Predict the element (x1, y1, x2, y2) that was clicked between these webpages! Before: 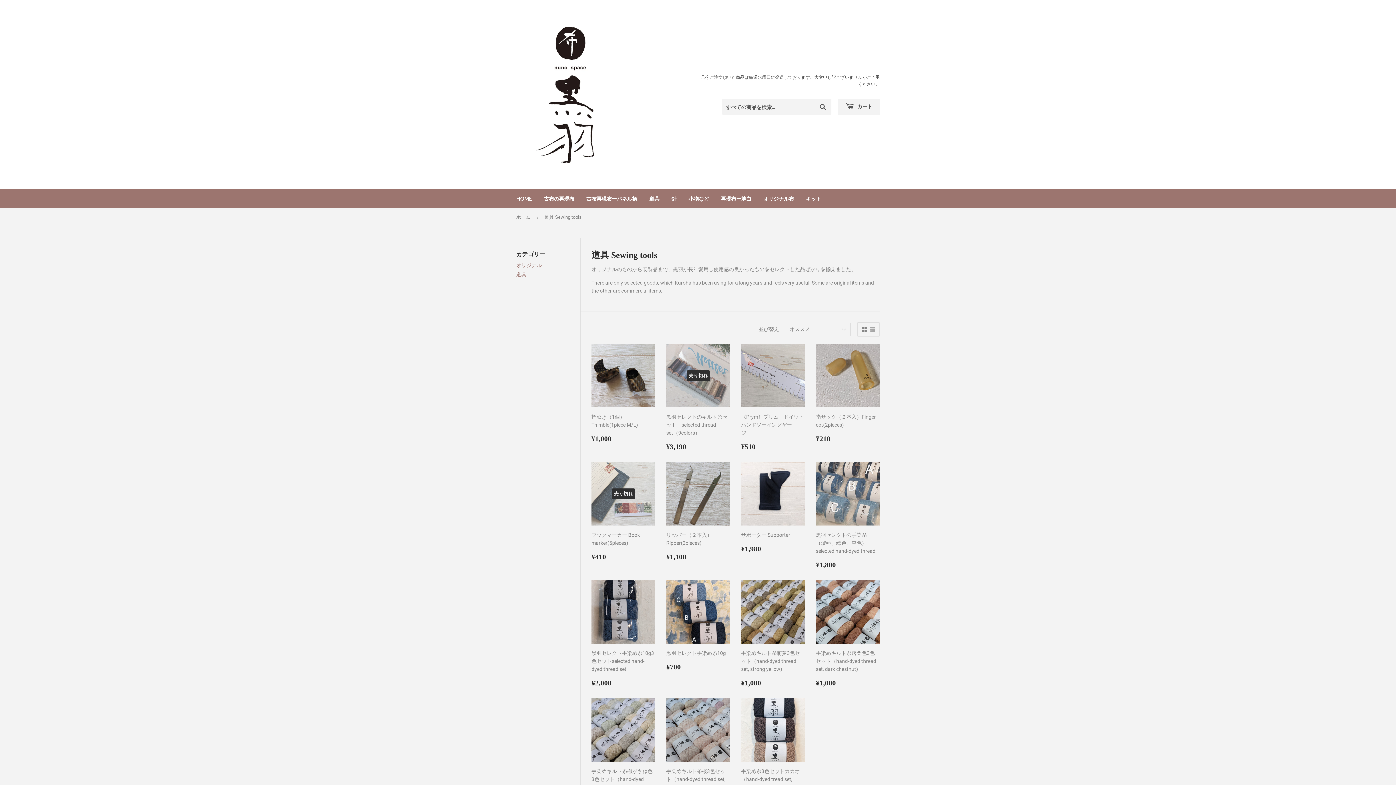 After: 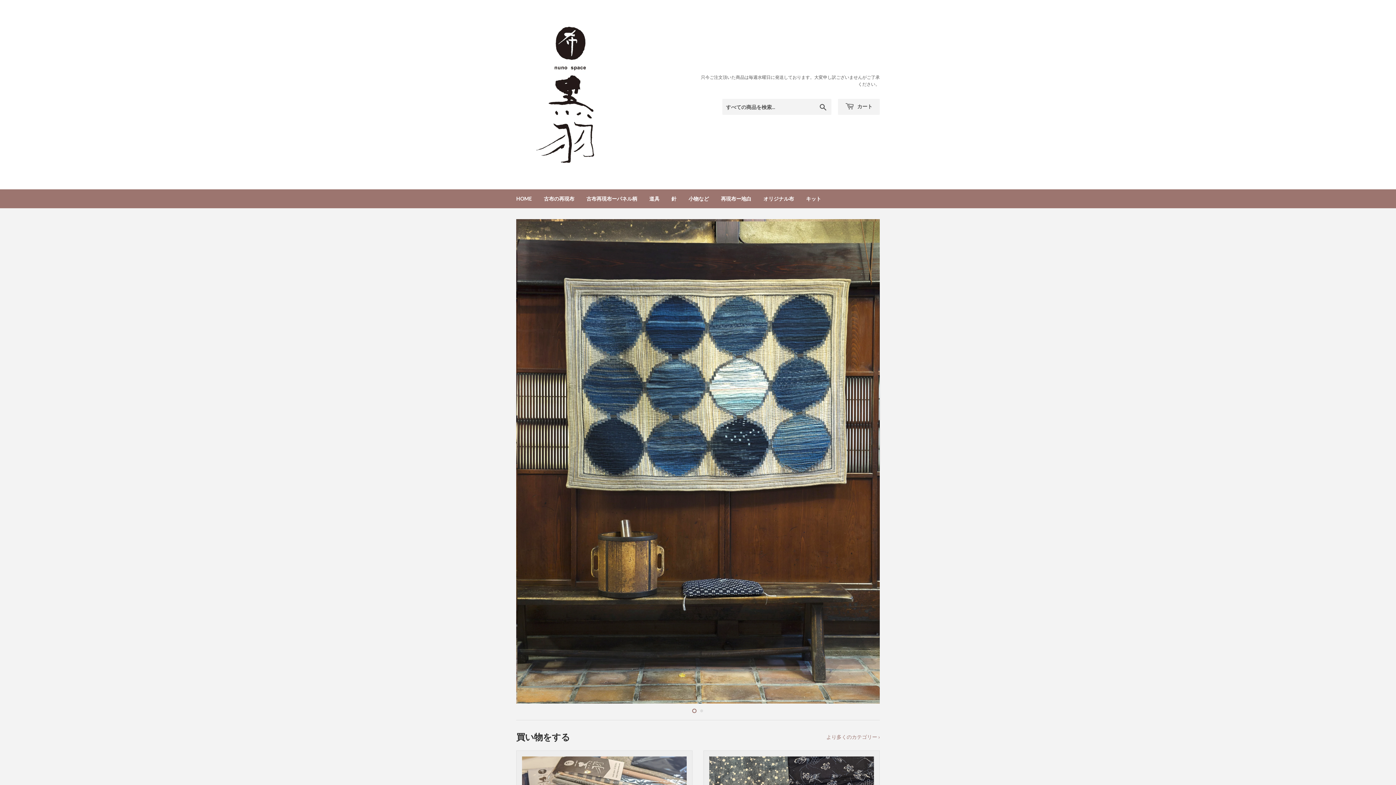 Action: label: HOME bbox: (510, 189, 537, 208)